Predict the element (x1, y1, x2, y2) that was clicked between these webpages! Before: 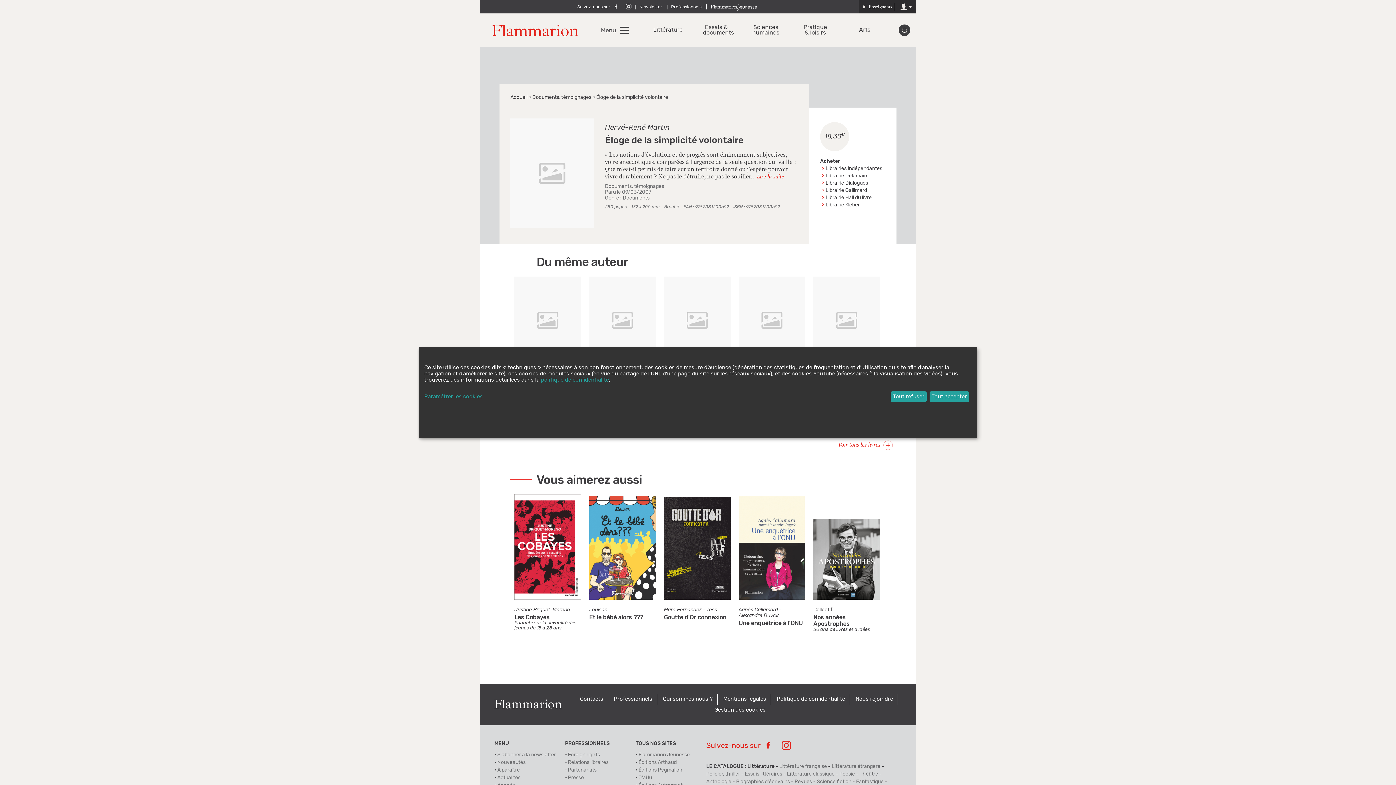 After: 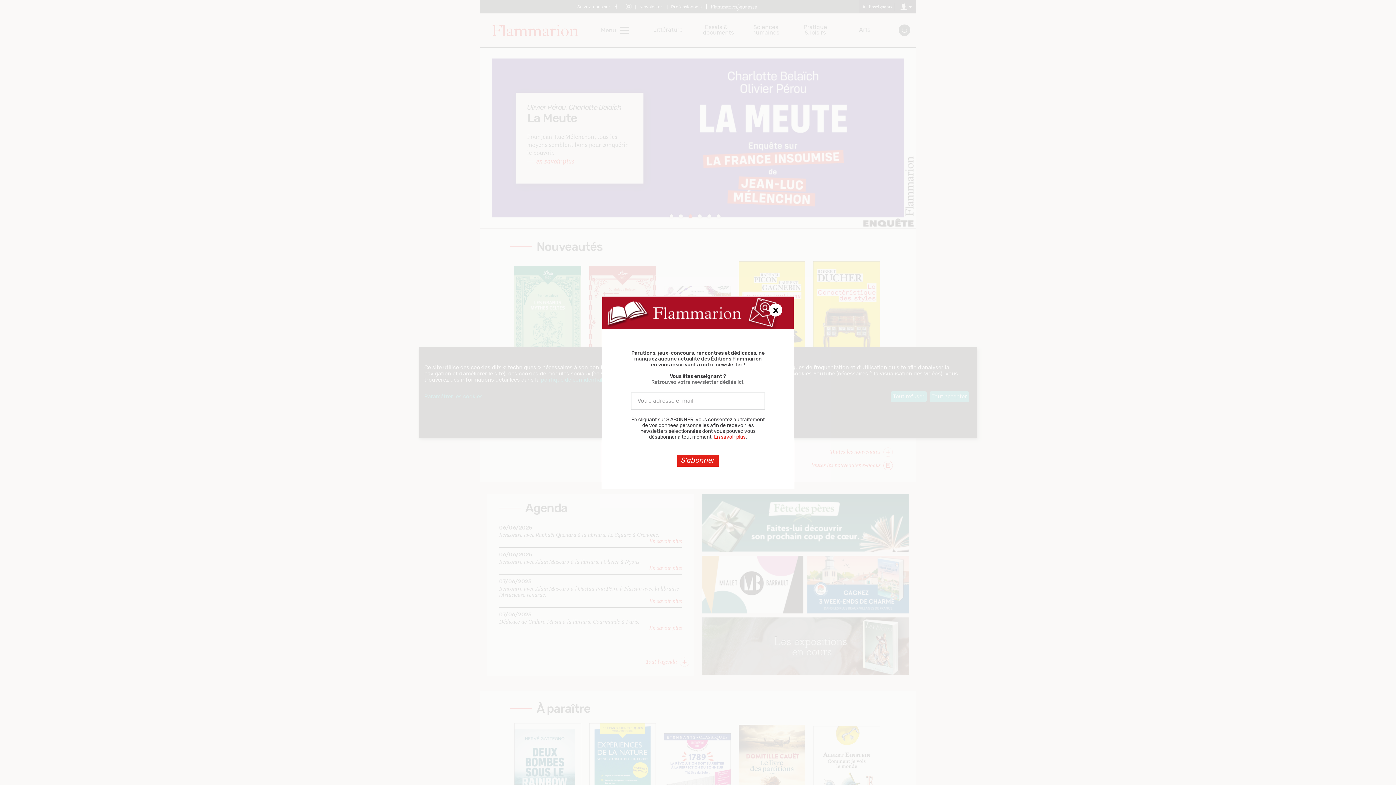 Action: bbox: (494, 712, 561, 718)